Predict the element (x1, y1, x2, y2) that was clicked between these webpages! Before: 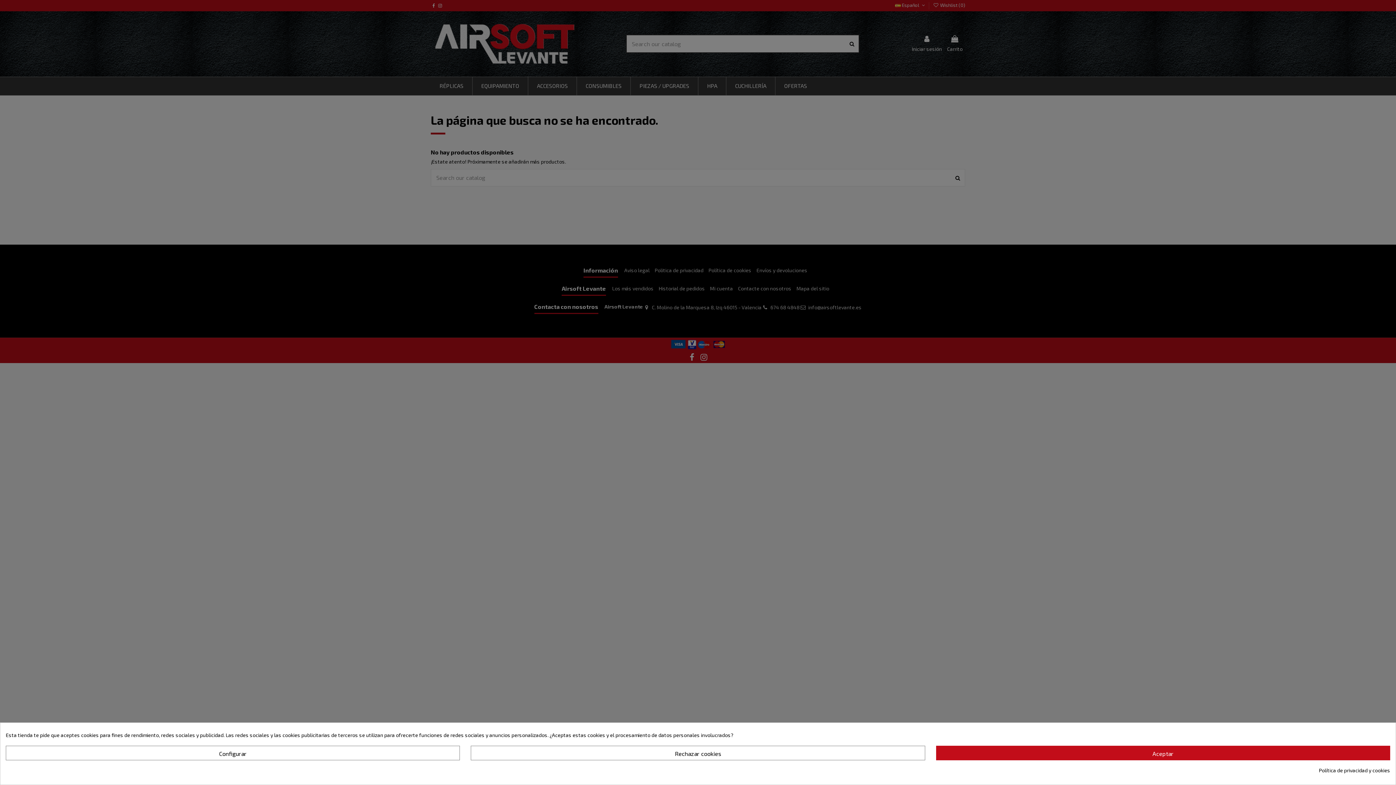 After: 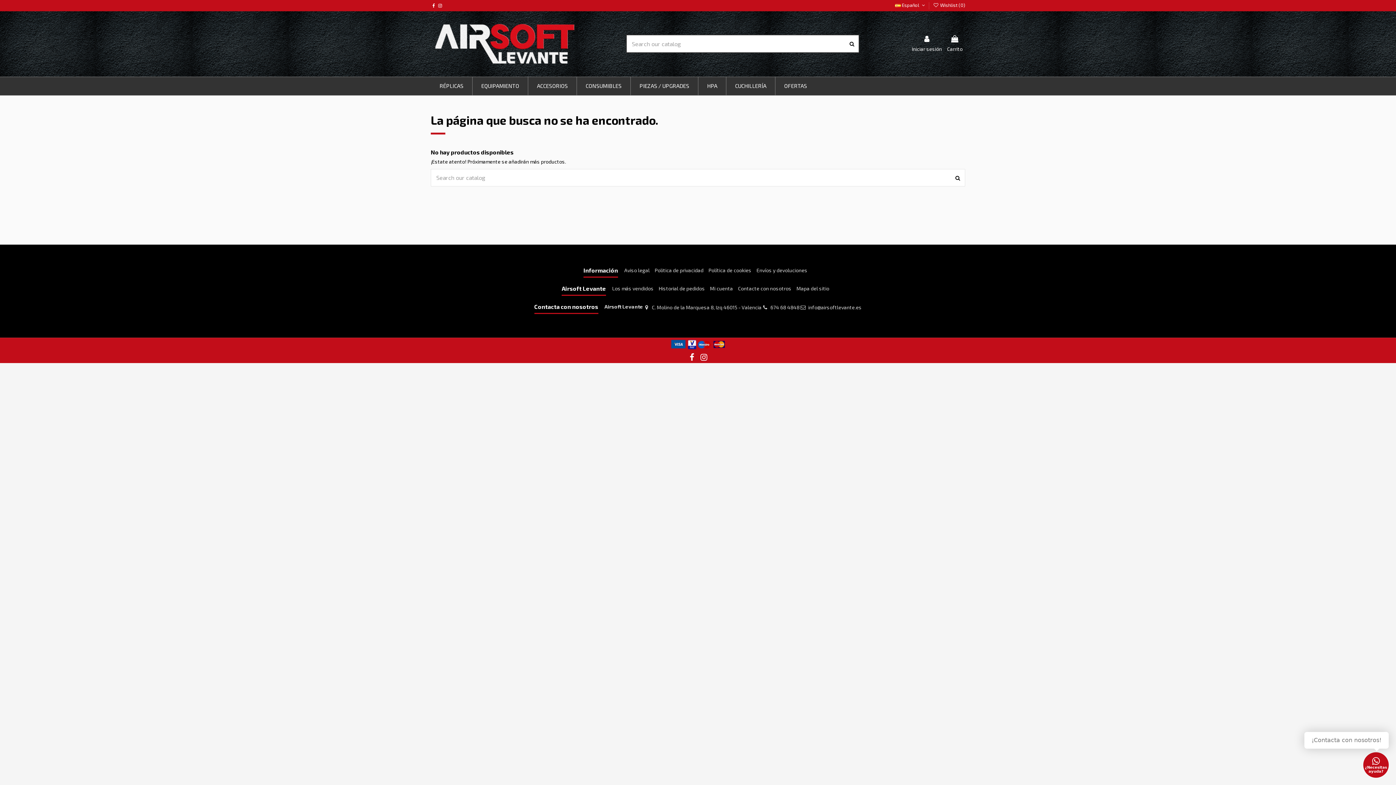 Action: label: Aceptar bbox: (936, 746, 1390, 760)